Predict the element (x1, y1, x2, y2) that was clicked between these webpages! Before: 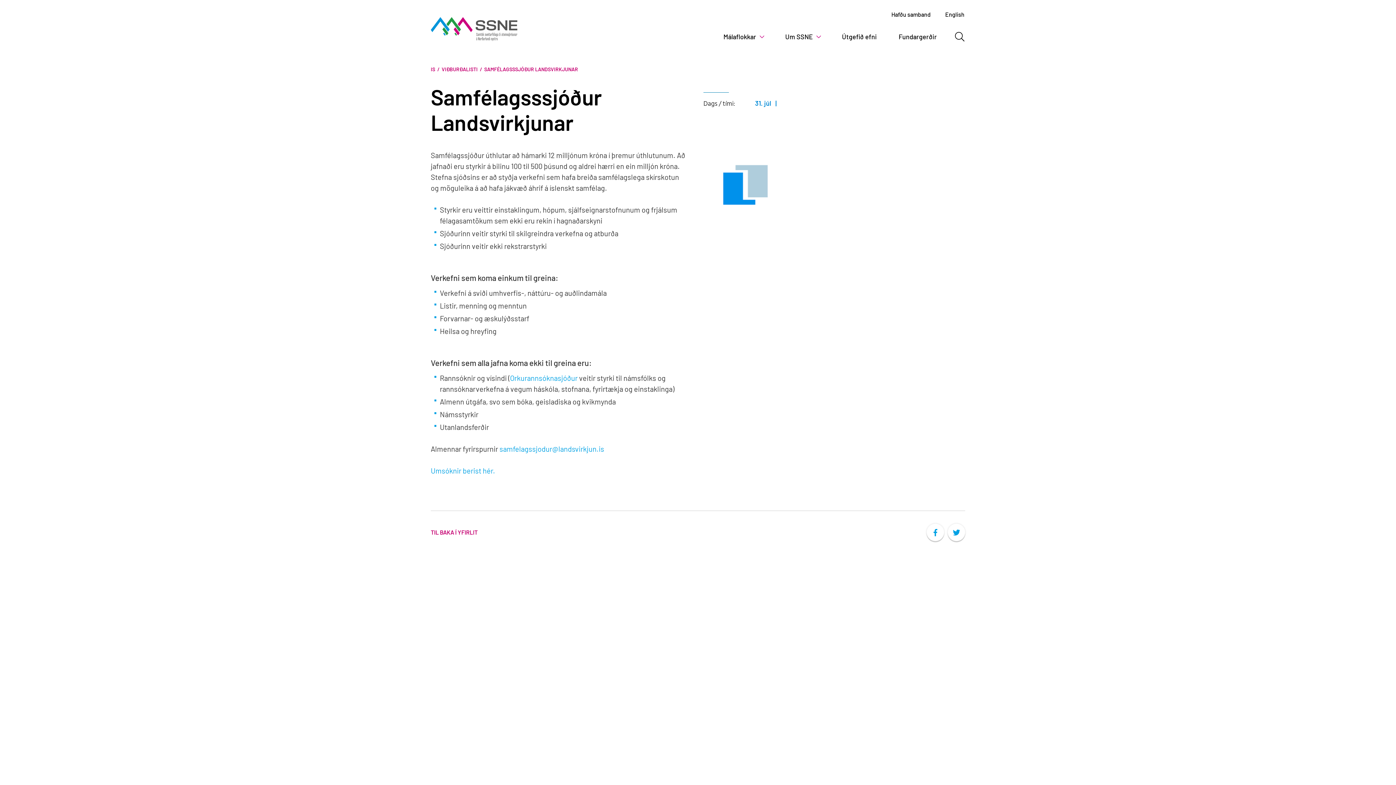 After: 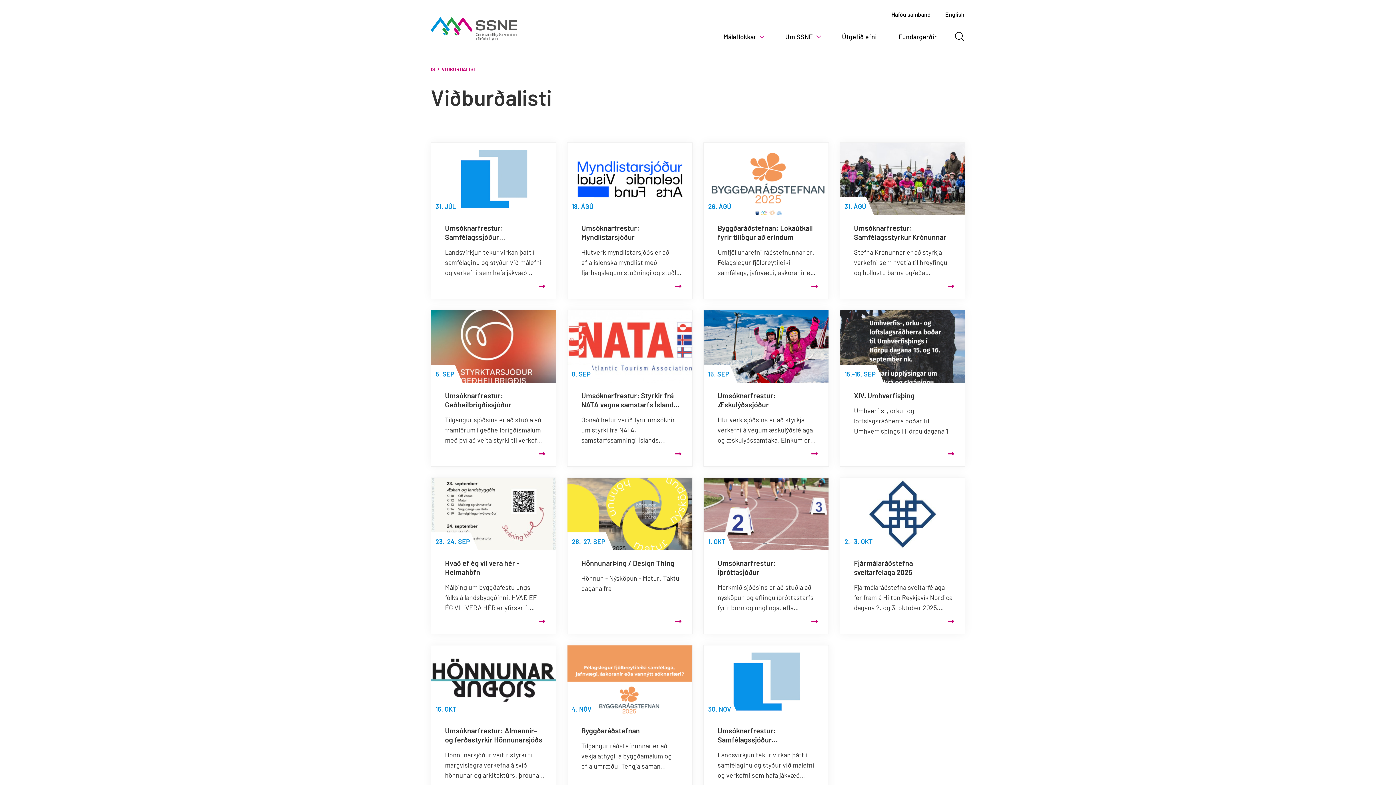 Action: bbox: (441, 66, 477, 72) label: VIÐBURÐALISTI